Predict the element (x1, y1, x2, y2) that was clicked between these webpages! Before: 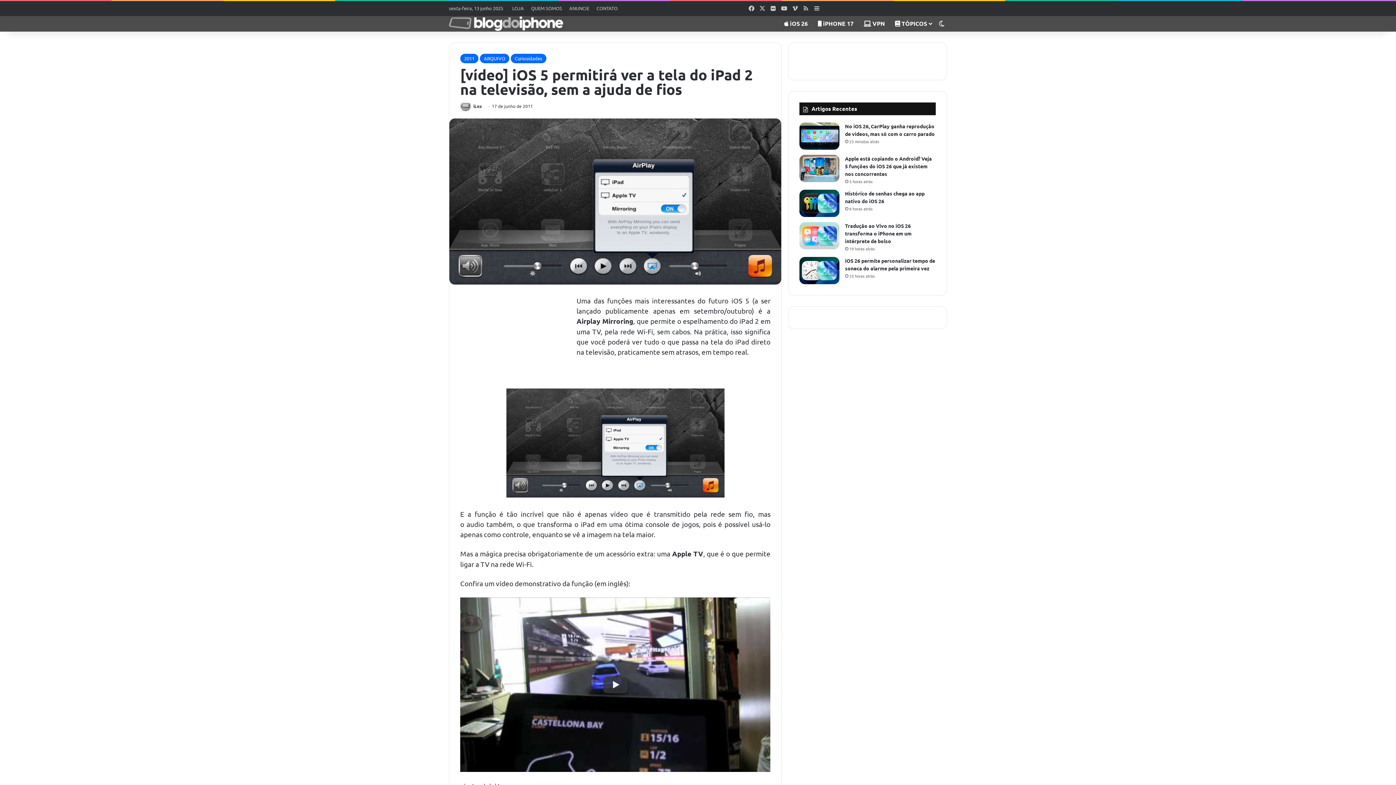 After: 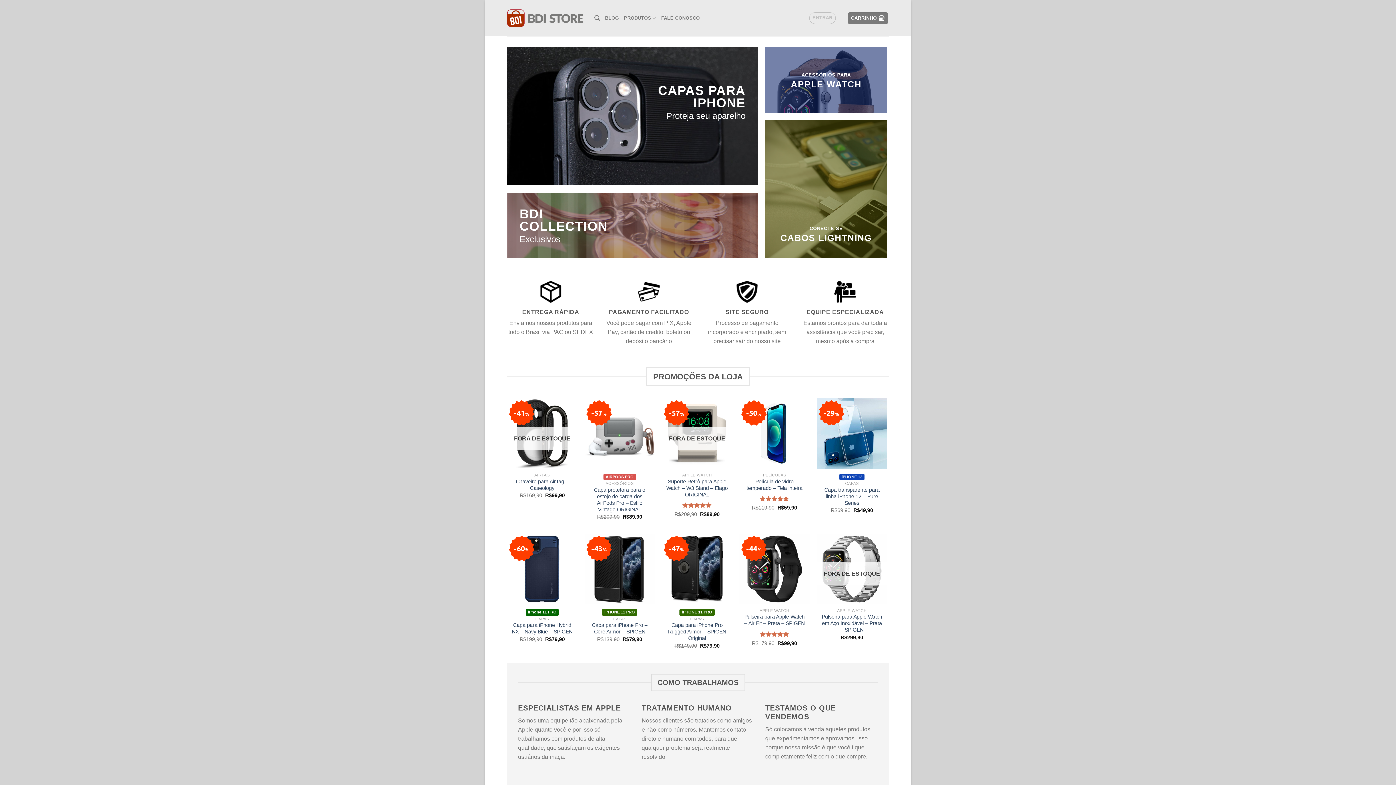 Action: bbox: (508, 1, 527, 15) label: LOJA